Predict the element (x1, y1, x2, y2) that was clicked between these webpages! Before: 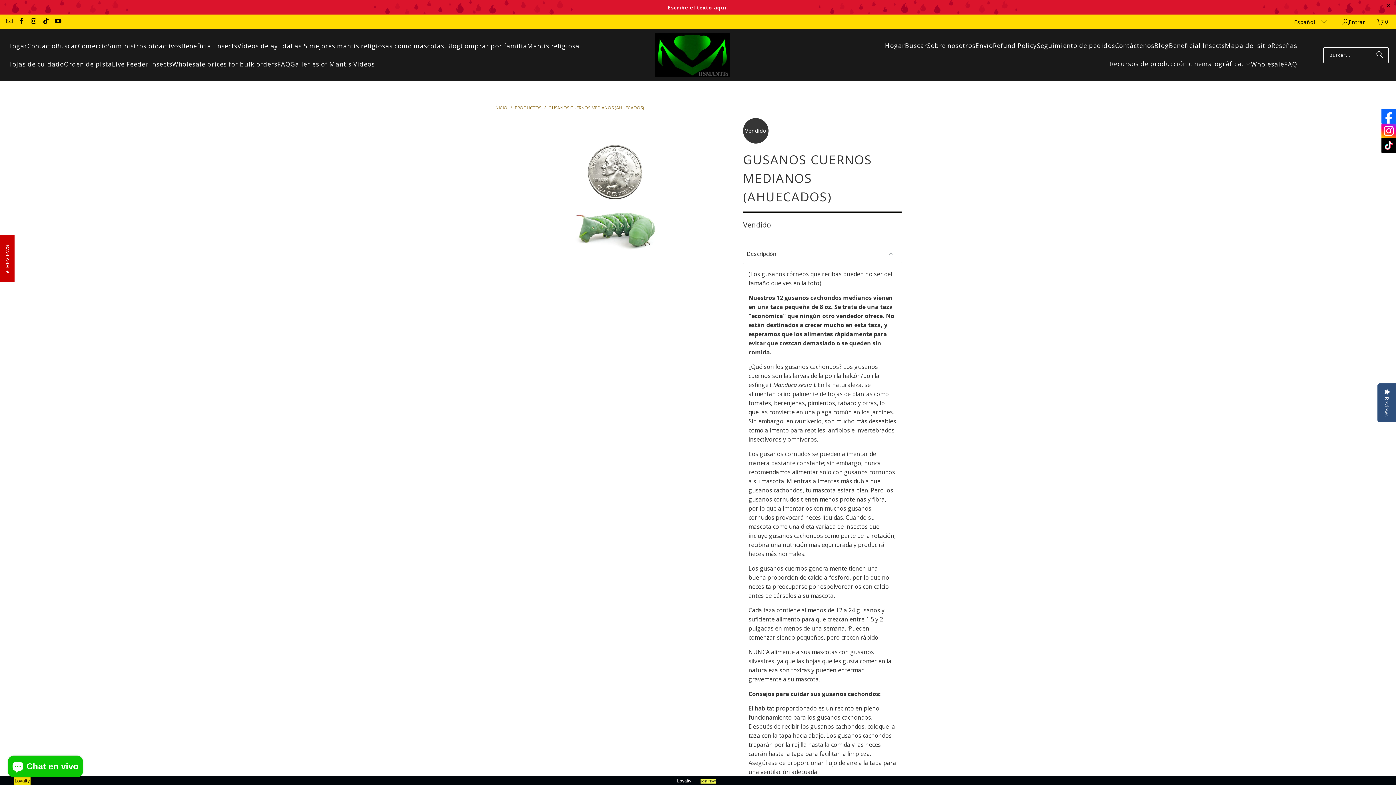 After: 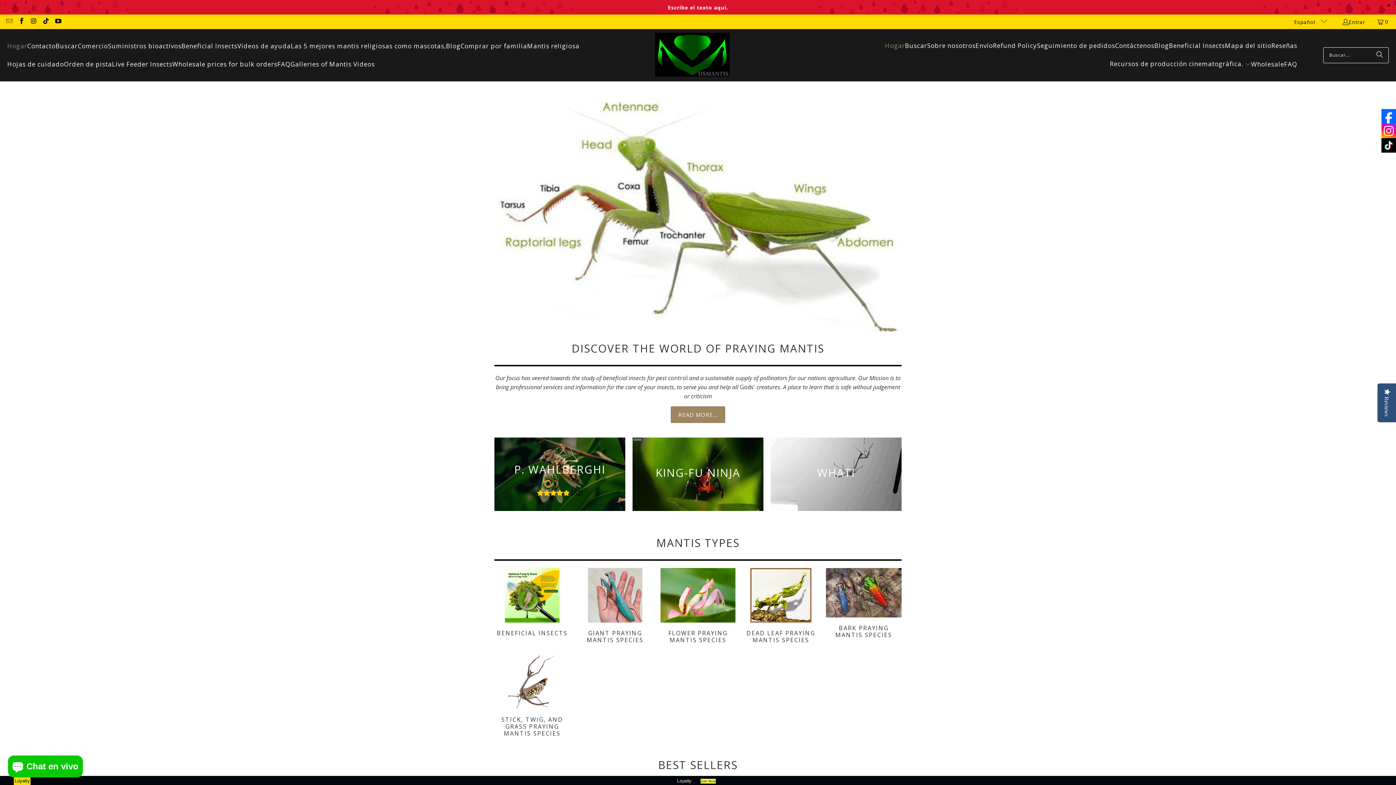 Action: label: Hogar bbox: (885, 36, 905, 54)